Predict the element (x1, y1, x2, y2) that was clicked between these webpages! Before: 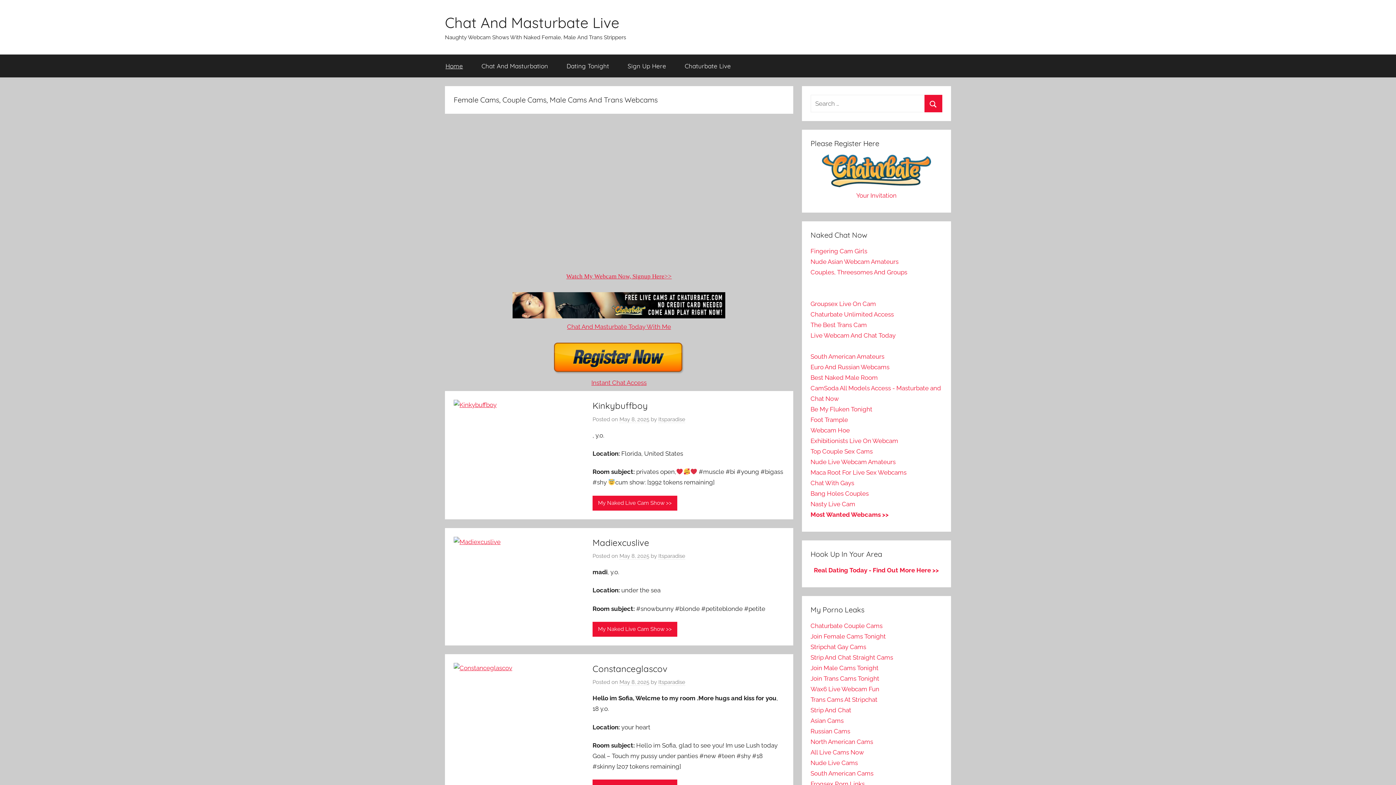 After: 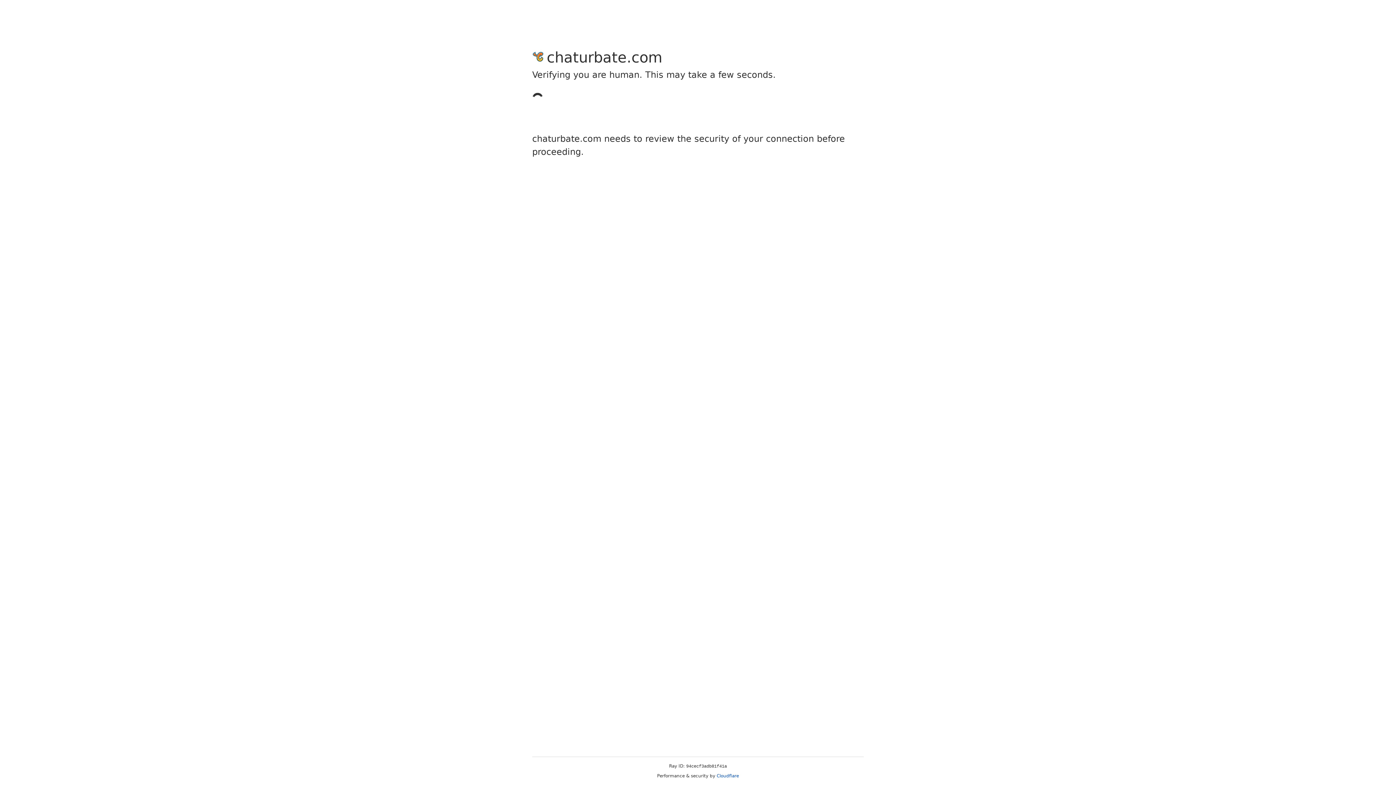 Action: label: Join Female Cams Tonight bbox: (810, 633, 886, 640)